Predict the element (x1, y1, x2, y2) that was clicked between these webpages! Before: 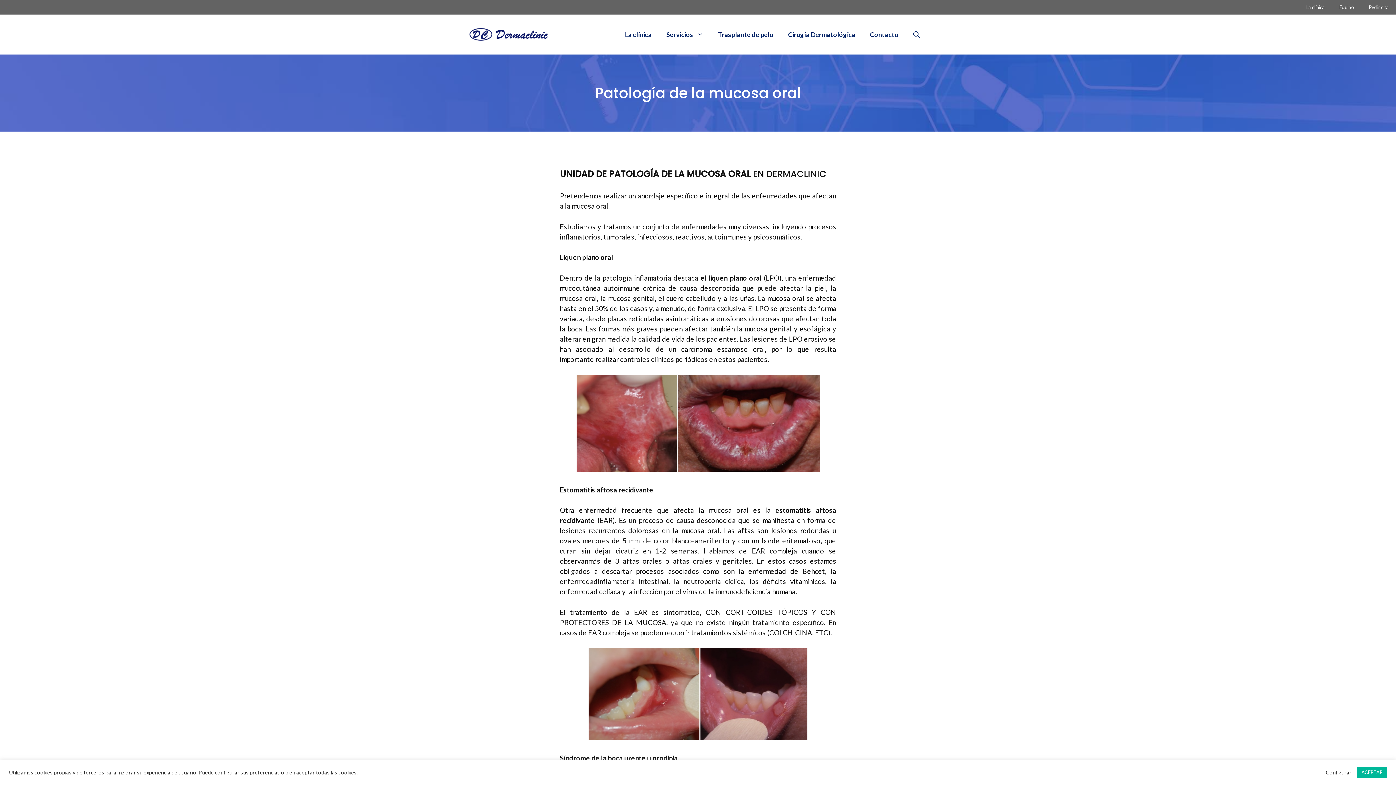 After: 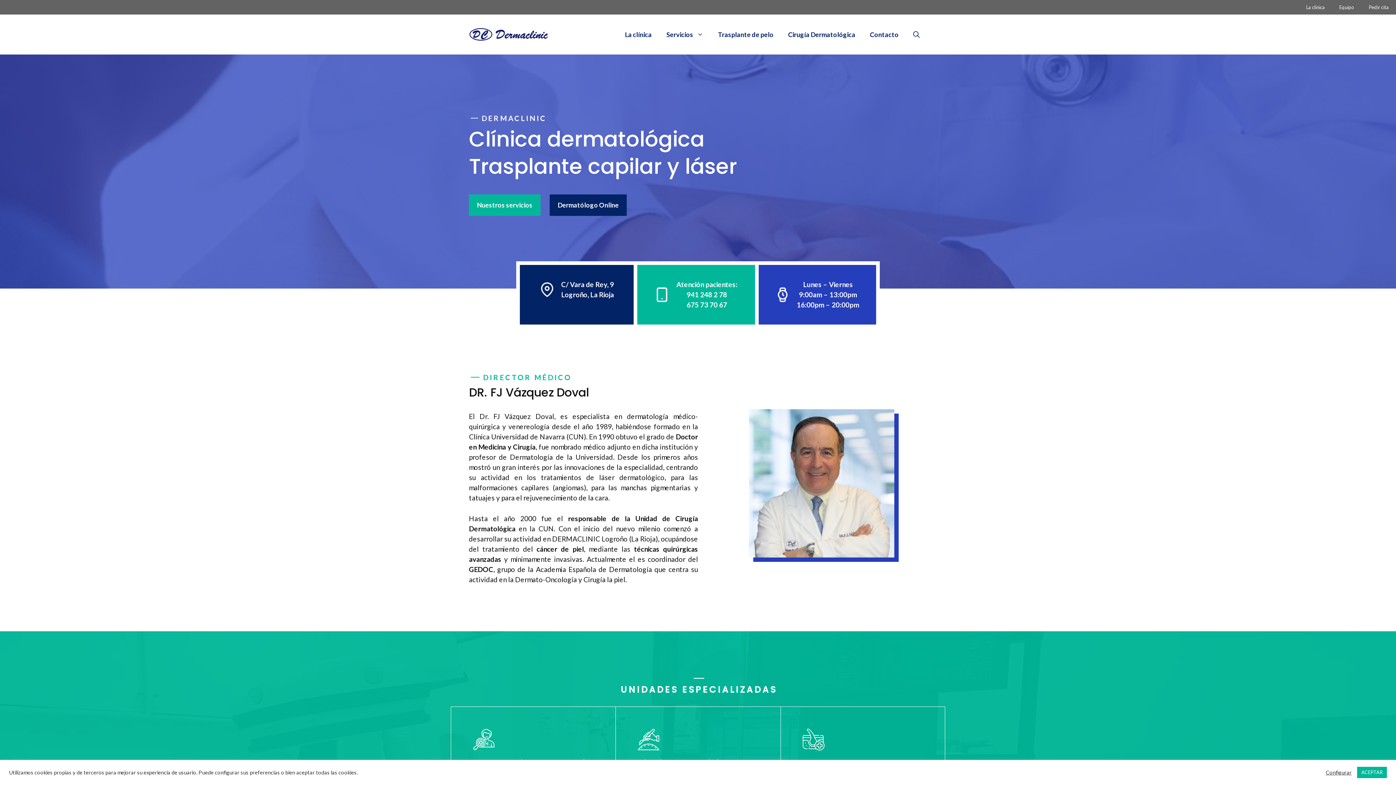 Action: bbox: (469, 29, 549, 37)